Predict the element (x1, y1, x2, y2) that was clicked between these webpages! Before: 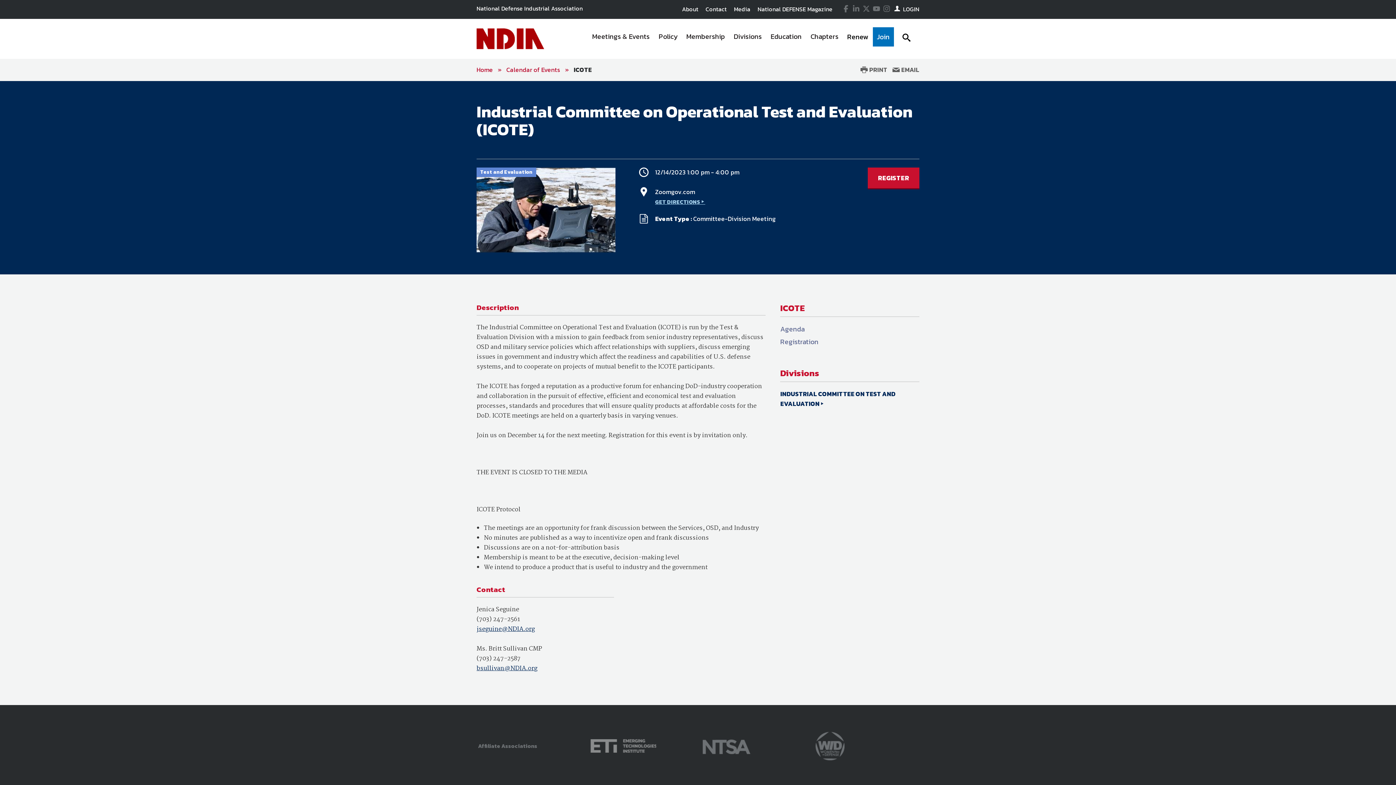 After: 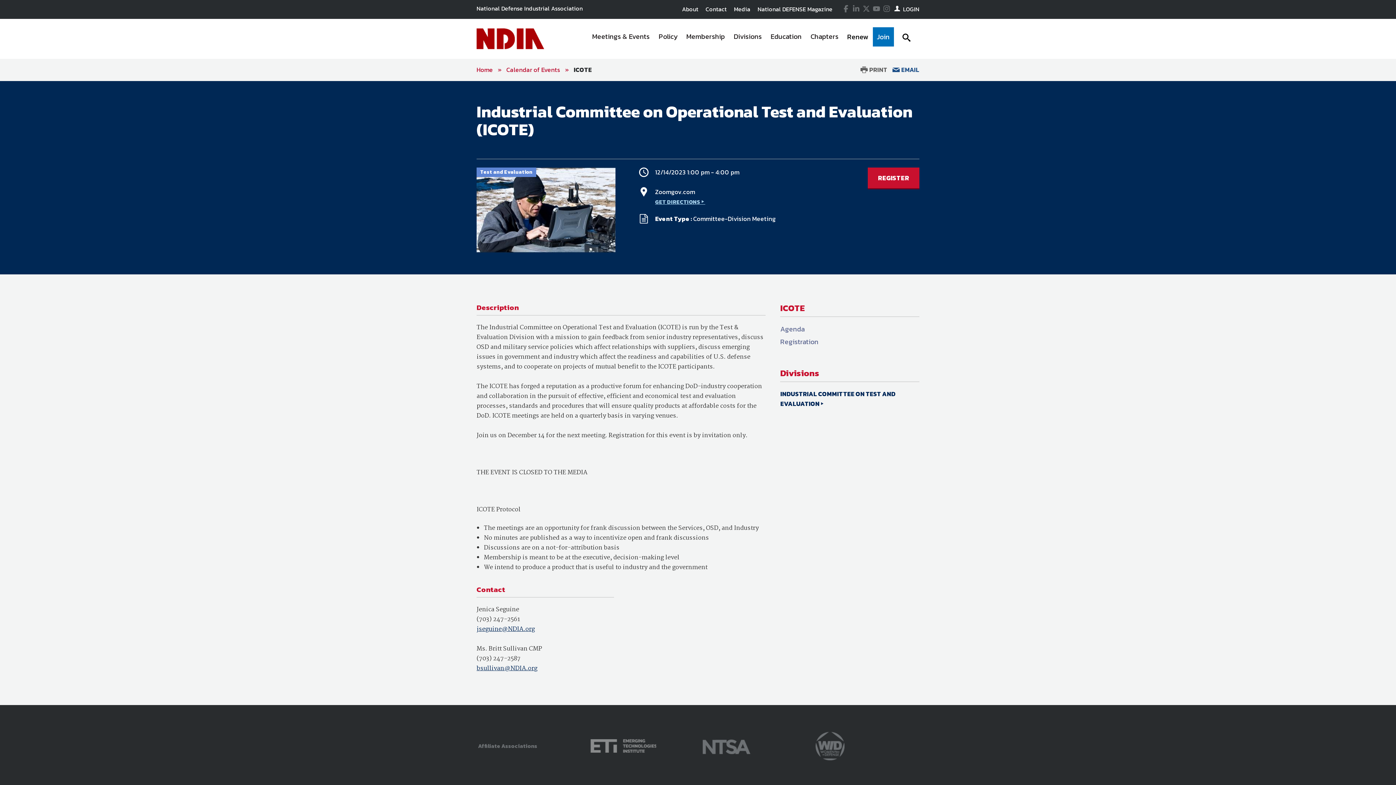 Action: label:  EMAIL bbox: (892, 65, 919, 74)